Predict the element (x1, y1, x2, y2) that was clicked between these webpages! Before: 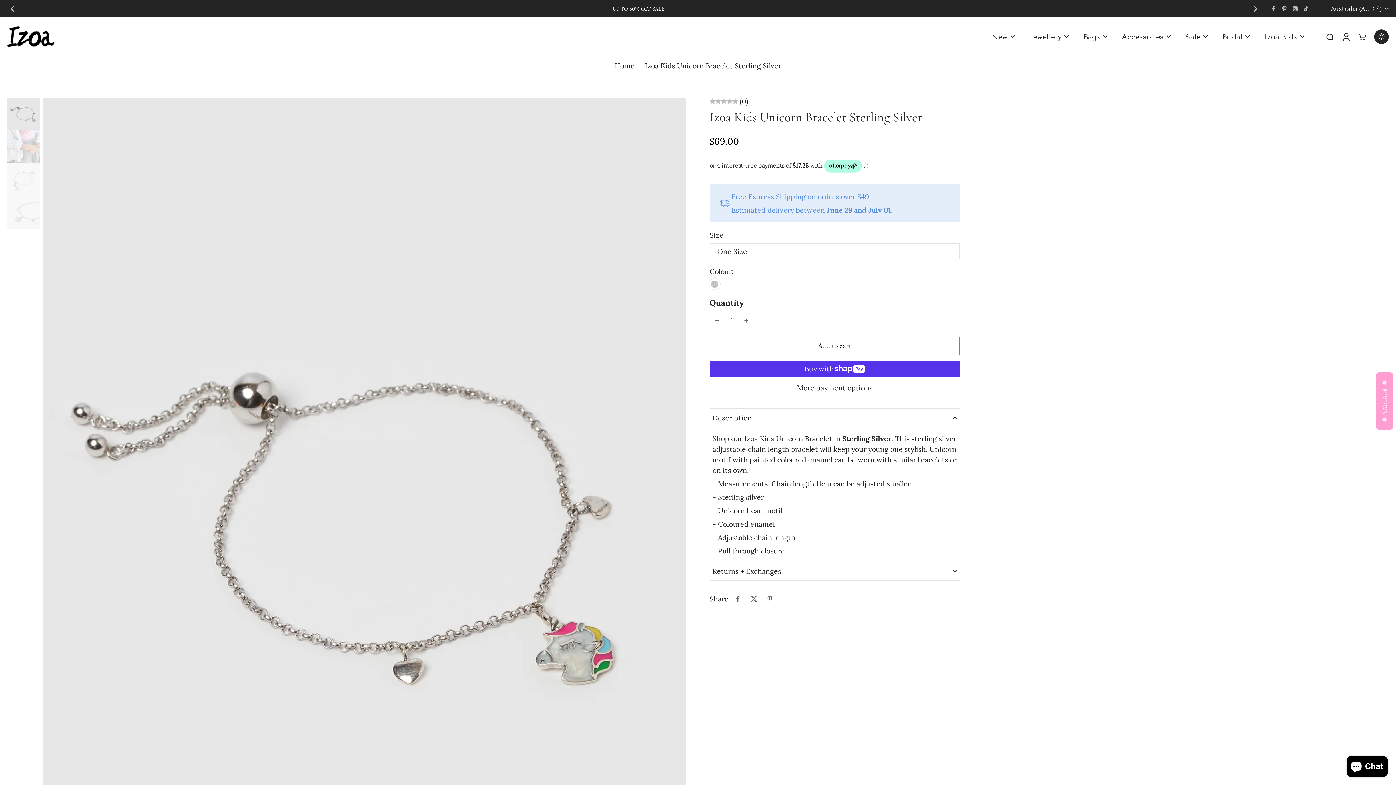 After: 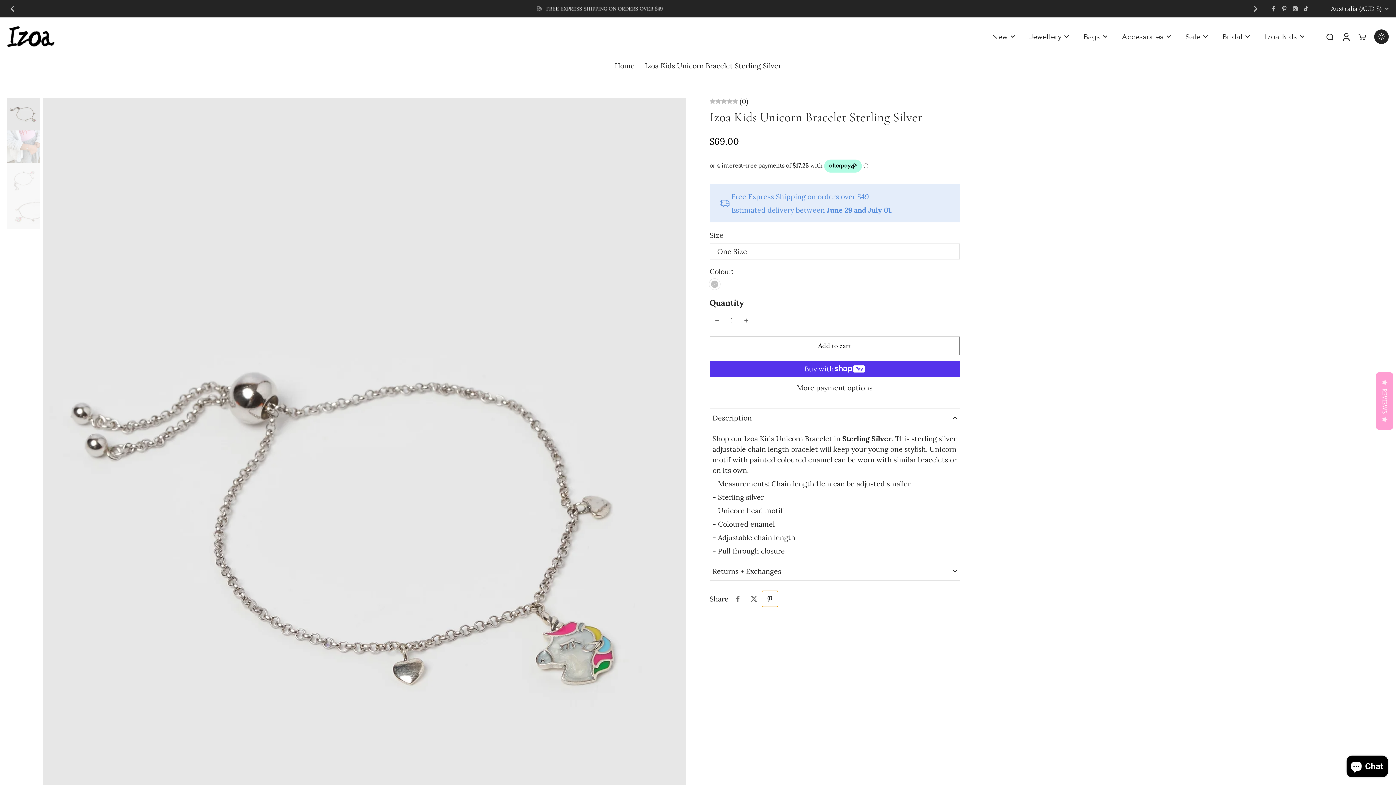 Action: label: Pin on Pinterest bbox: (762, 591, 778, 607)